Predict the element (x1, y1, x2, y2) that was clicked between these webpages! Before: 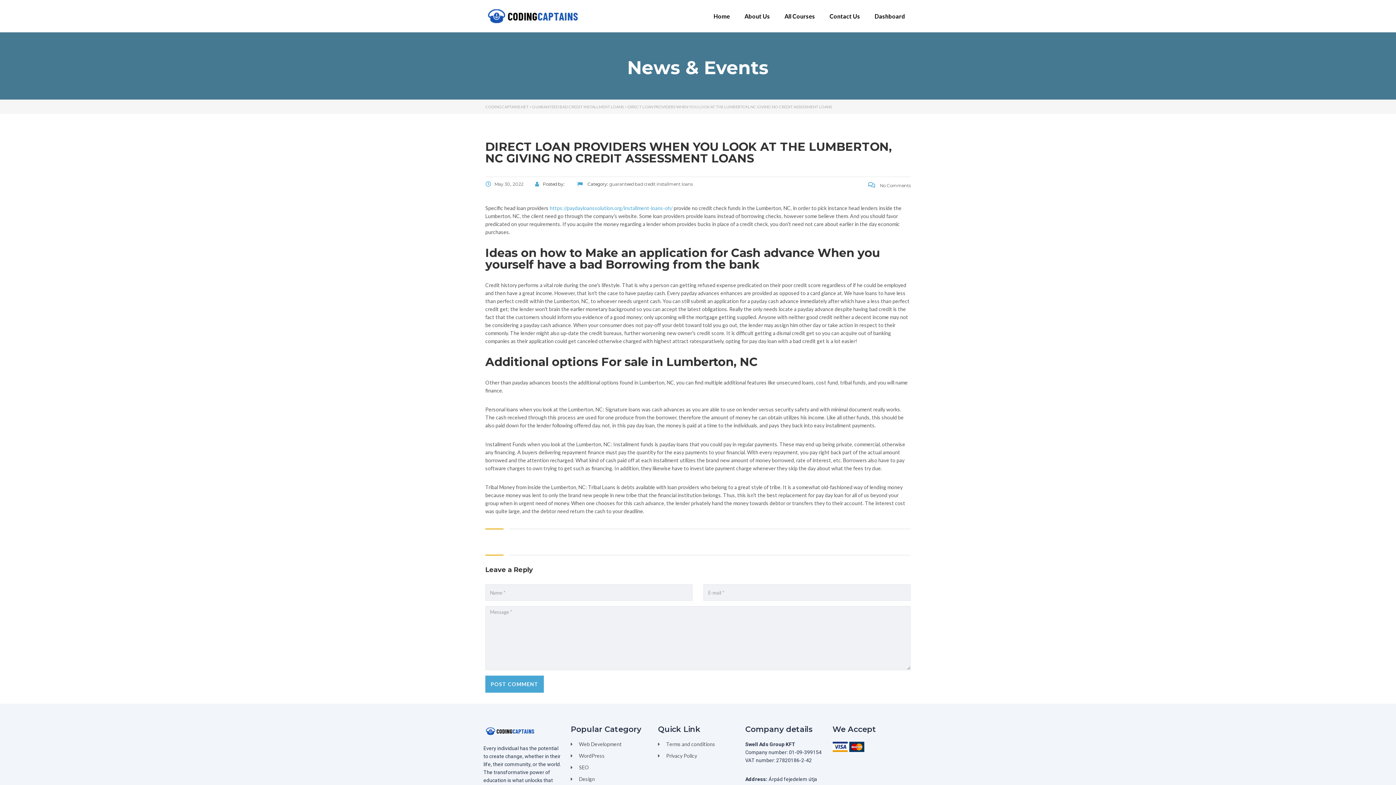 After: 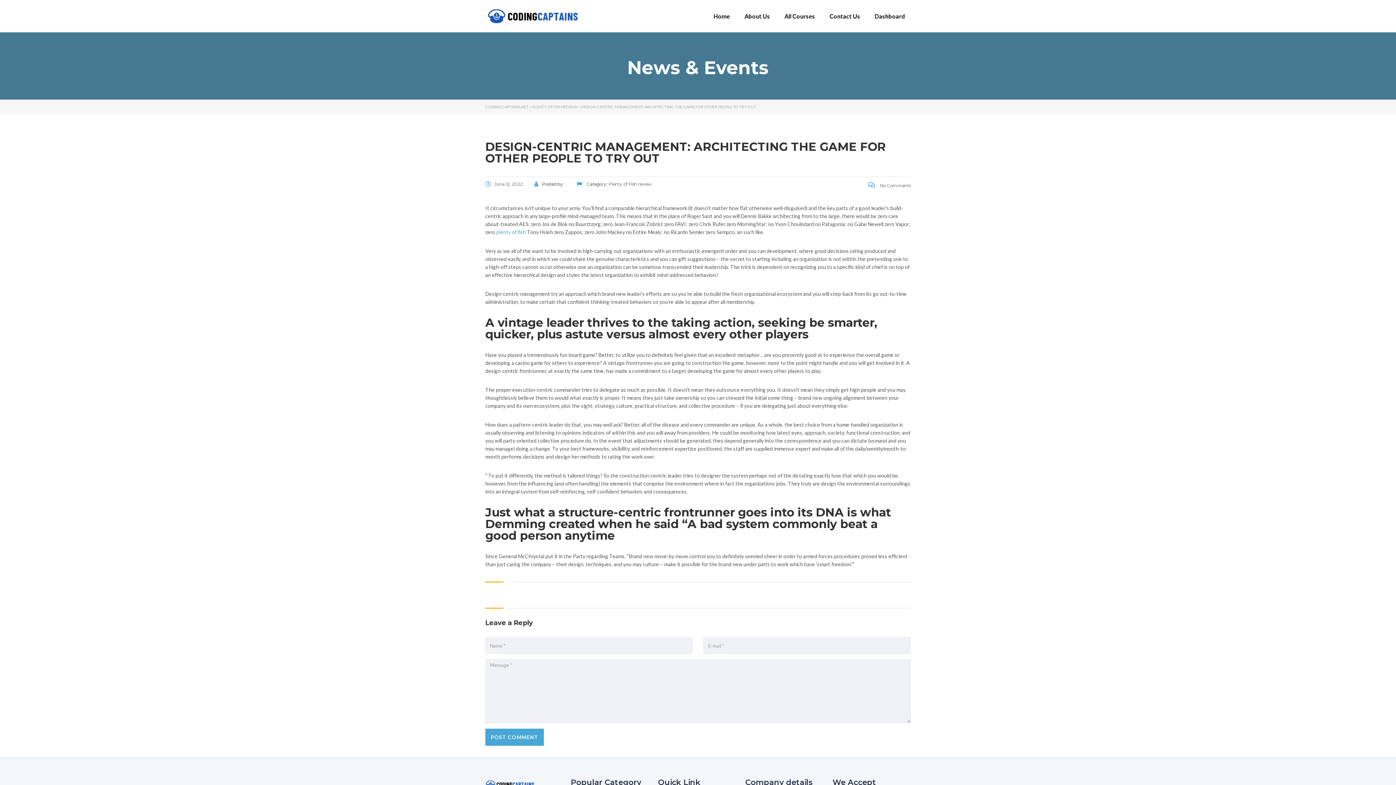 Action: label: Design bbox: (570, 775, 650, 783)